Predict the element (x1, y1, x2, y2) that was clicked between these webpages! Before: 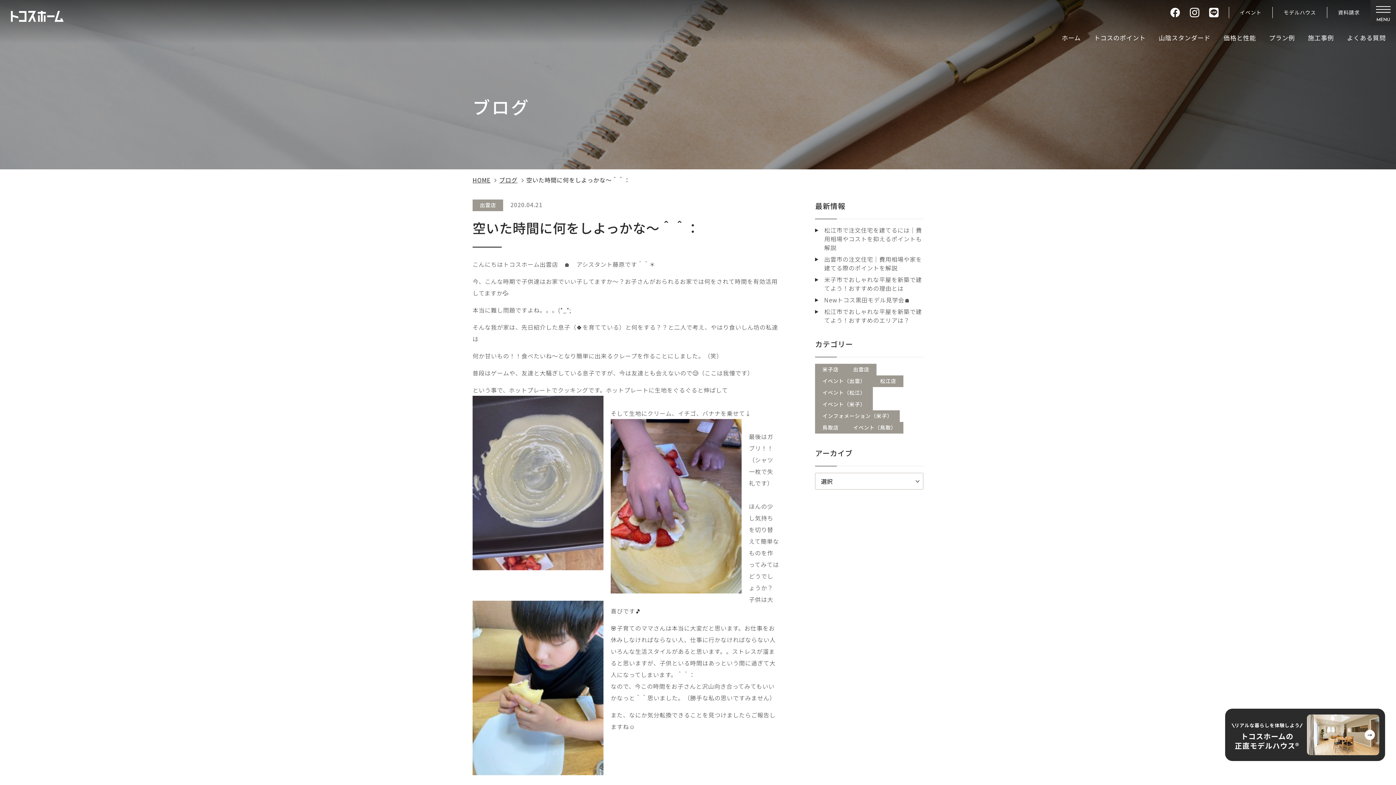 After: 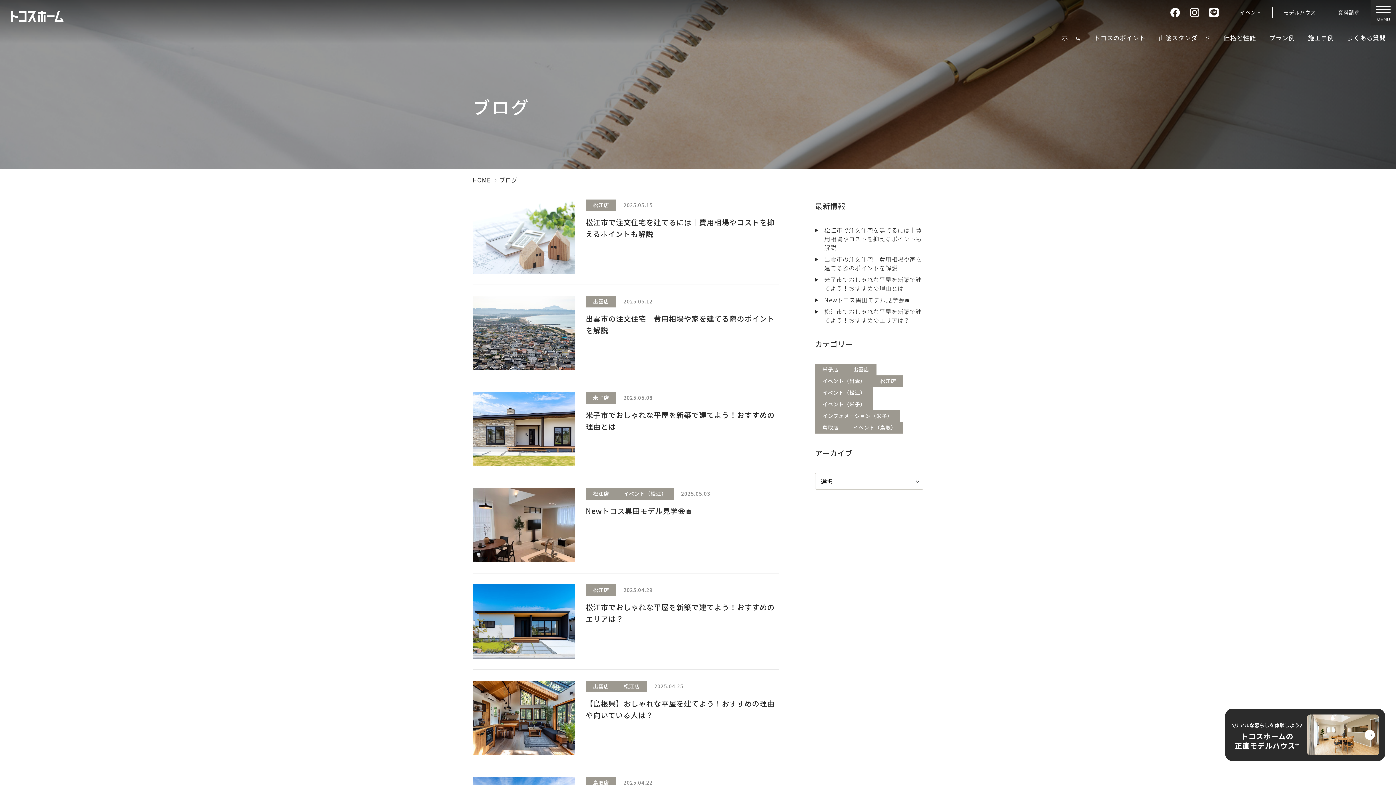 Action: label: ブログ bbox: (499, 175, 517, 184)